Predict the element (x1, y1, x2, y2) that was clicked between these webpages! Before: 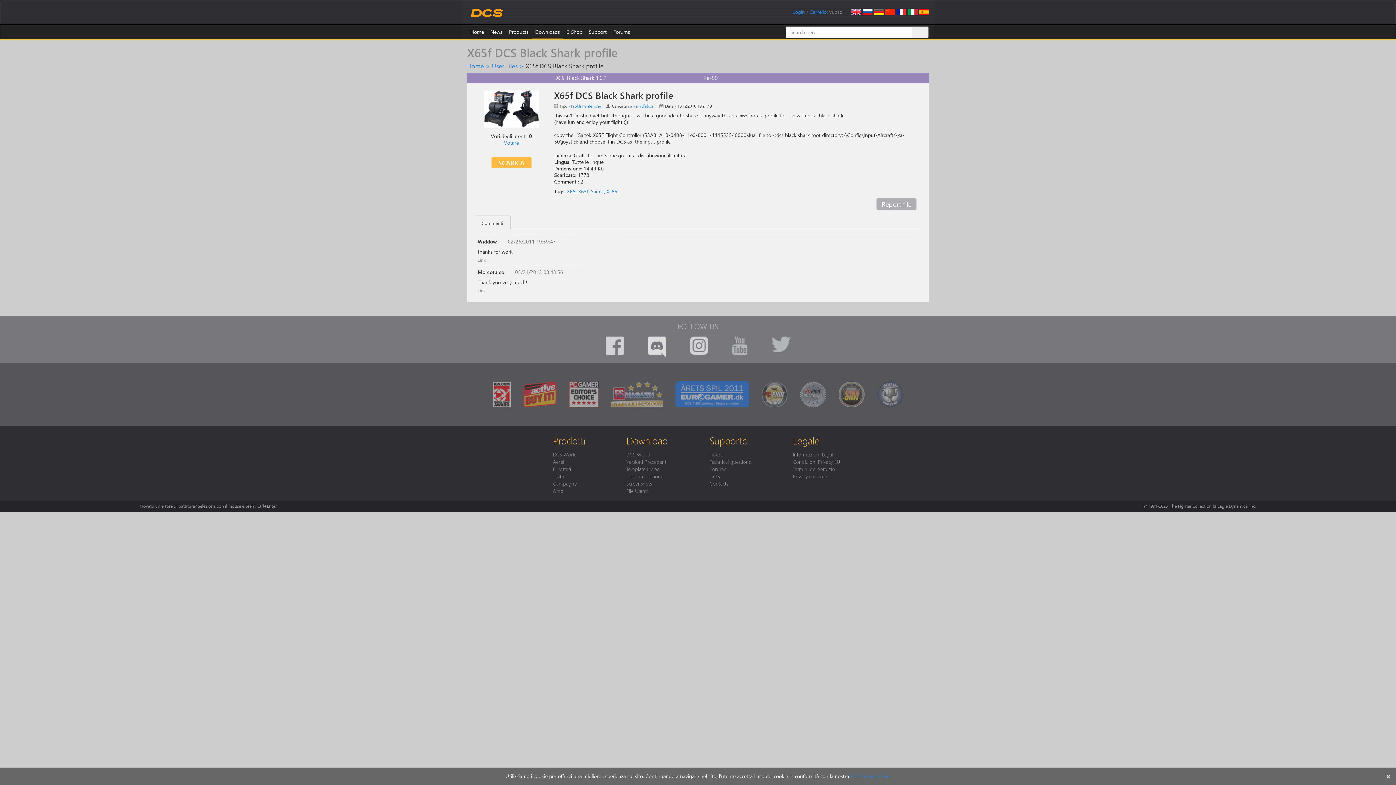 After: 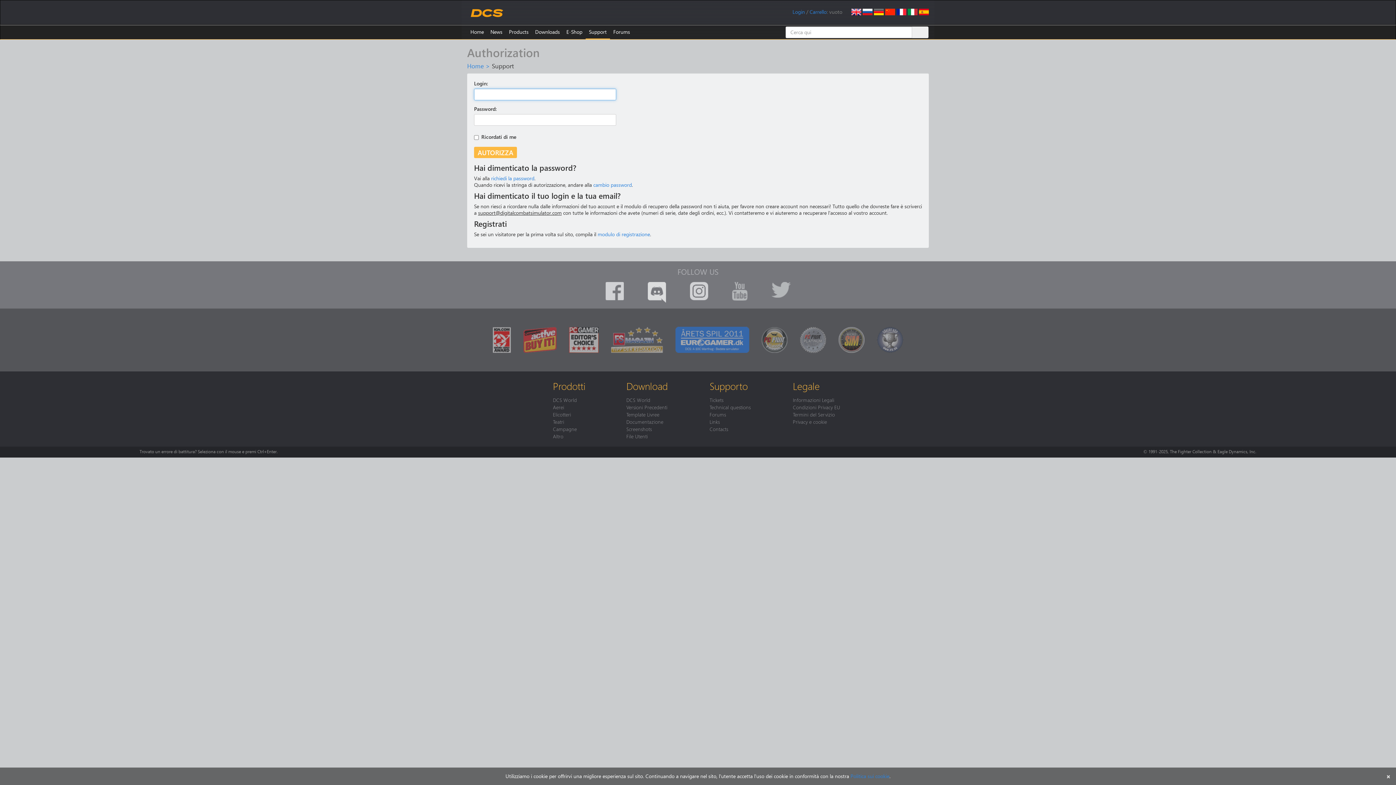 Action: bbox: (585, 25, 610, 38) label: Support